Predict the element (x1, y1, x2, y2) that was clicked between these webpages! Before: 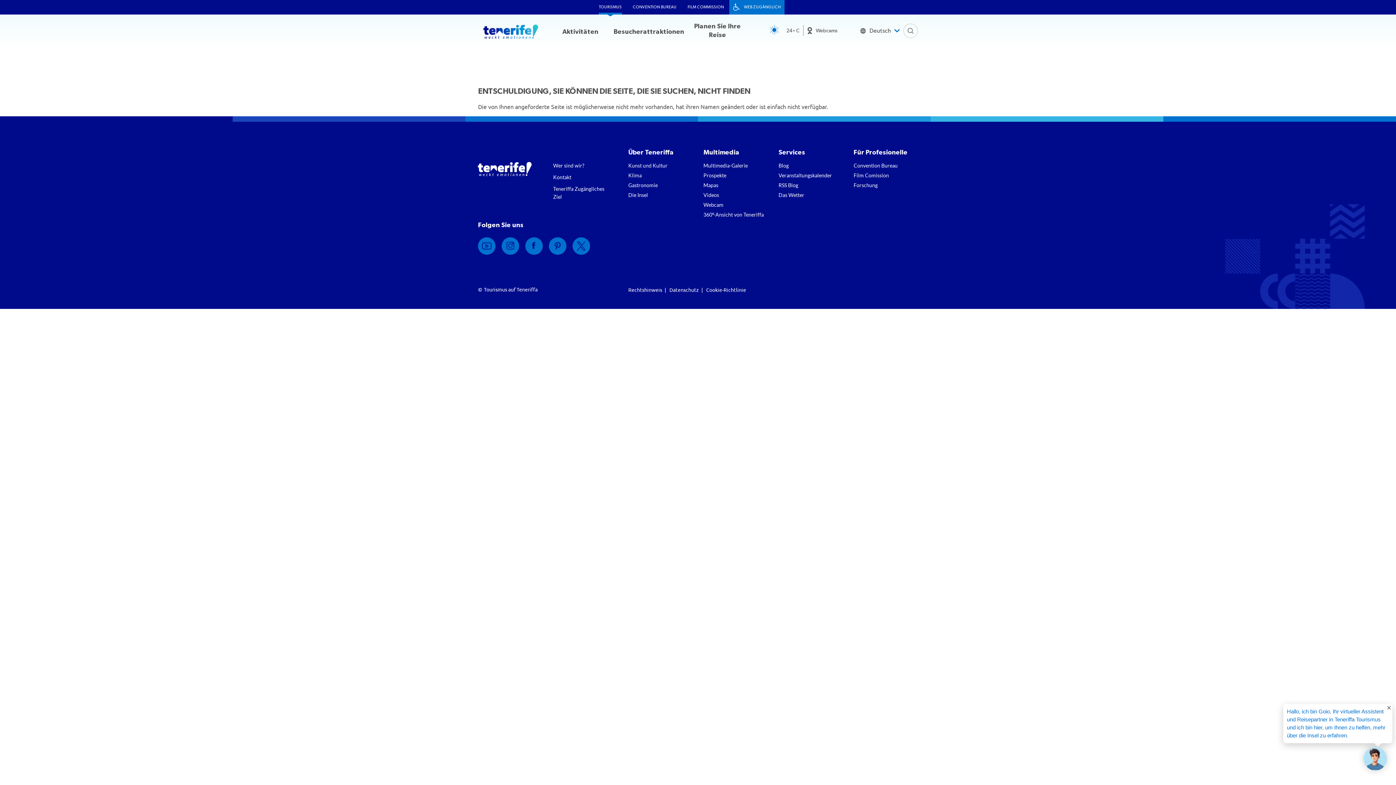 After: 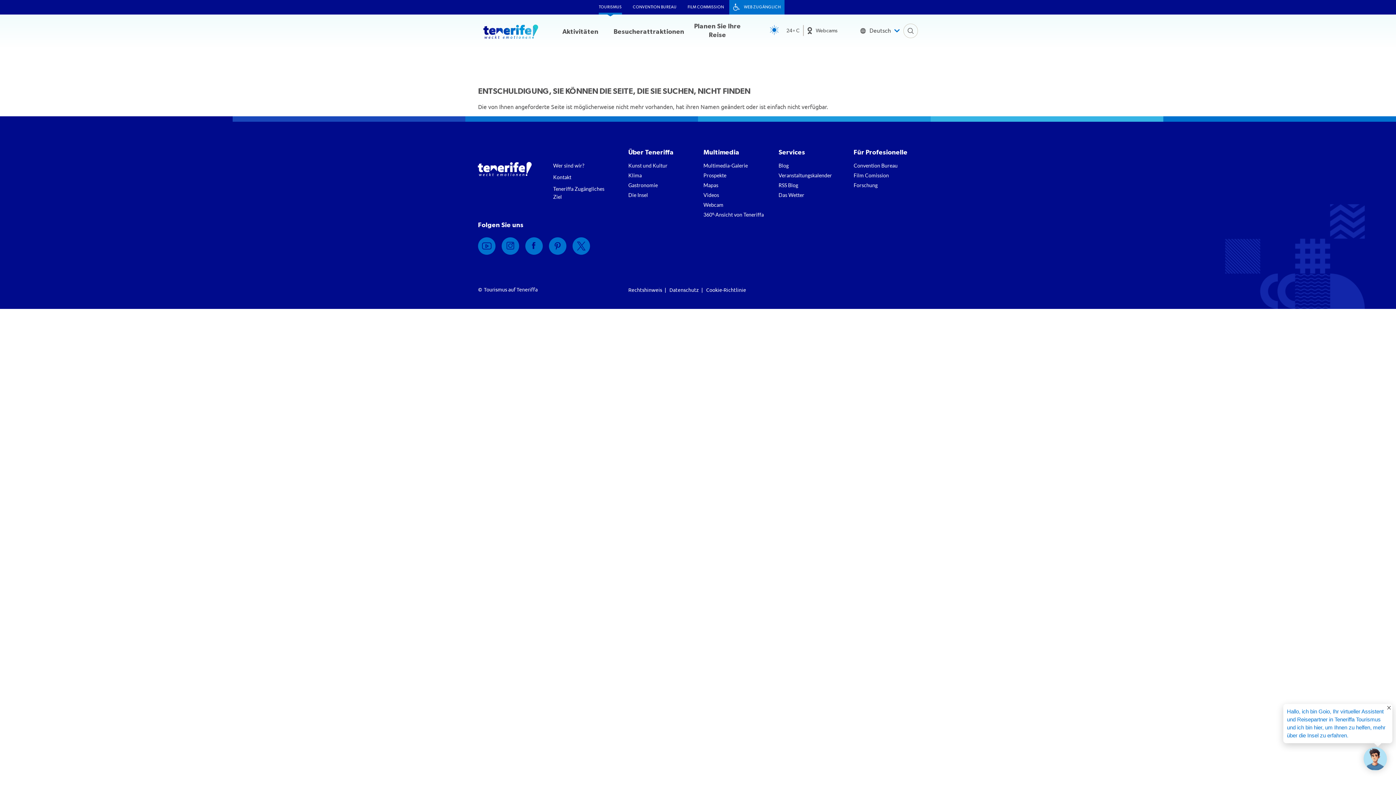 Action: label: Twitter bbox: (572, 237, 590, 254)